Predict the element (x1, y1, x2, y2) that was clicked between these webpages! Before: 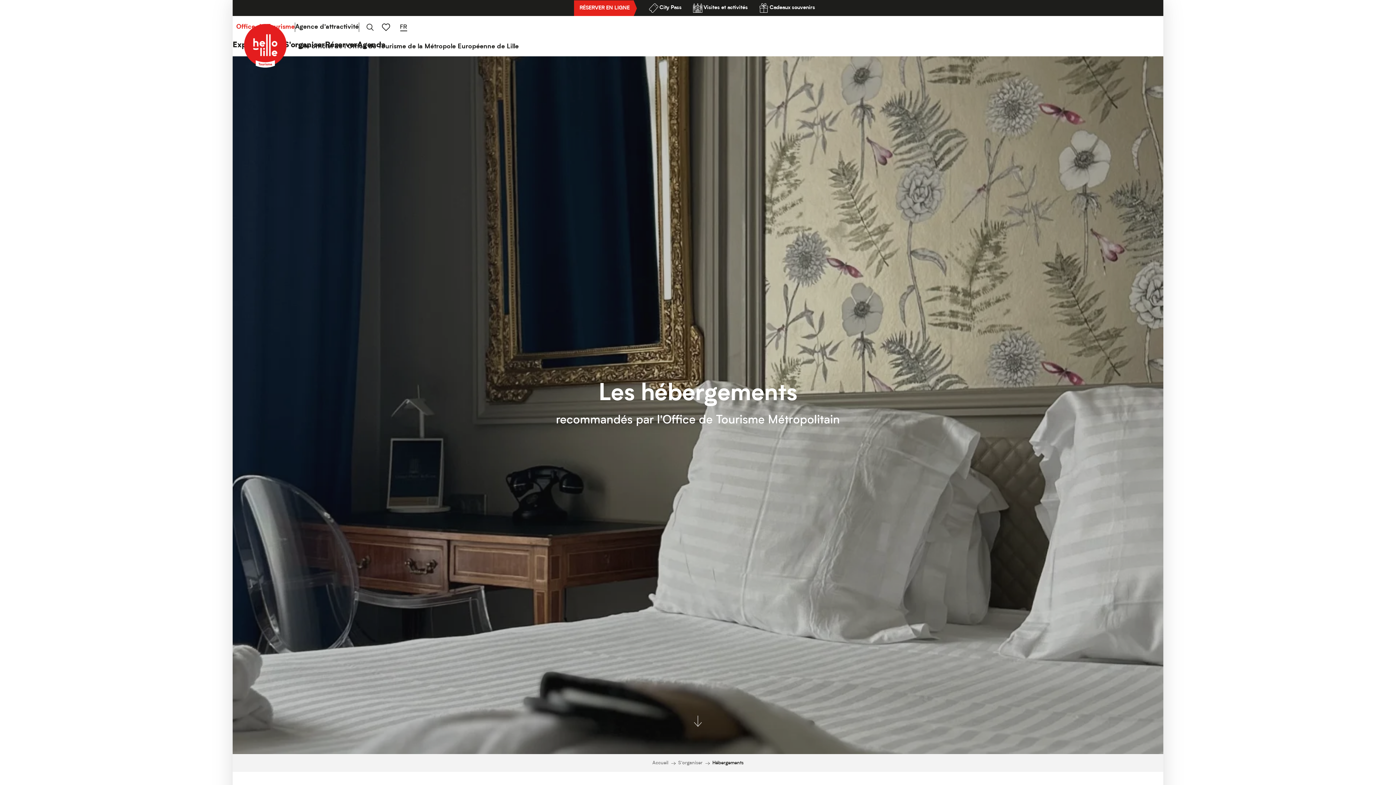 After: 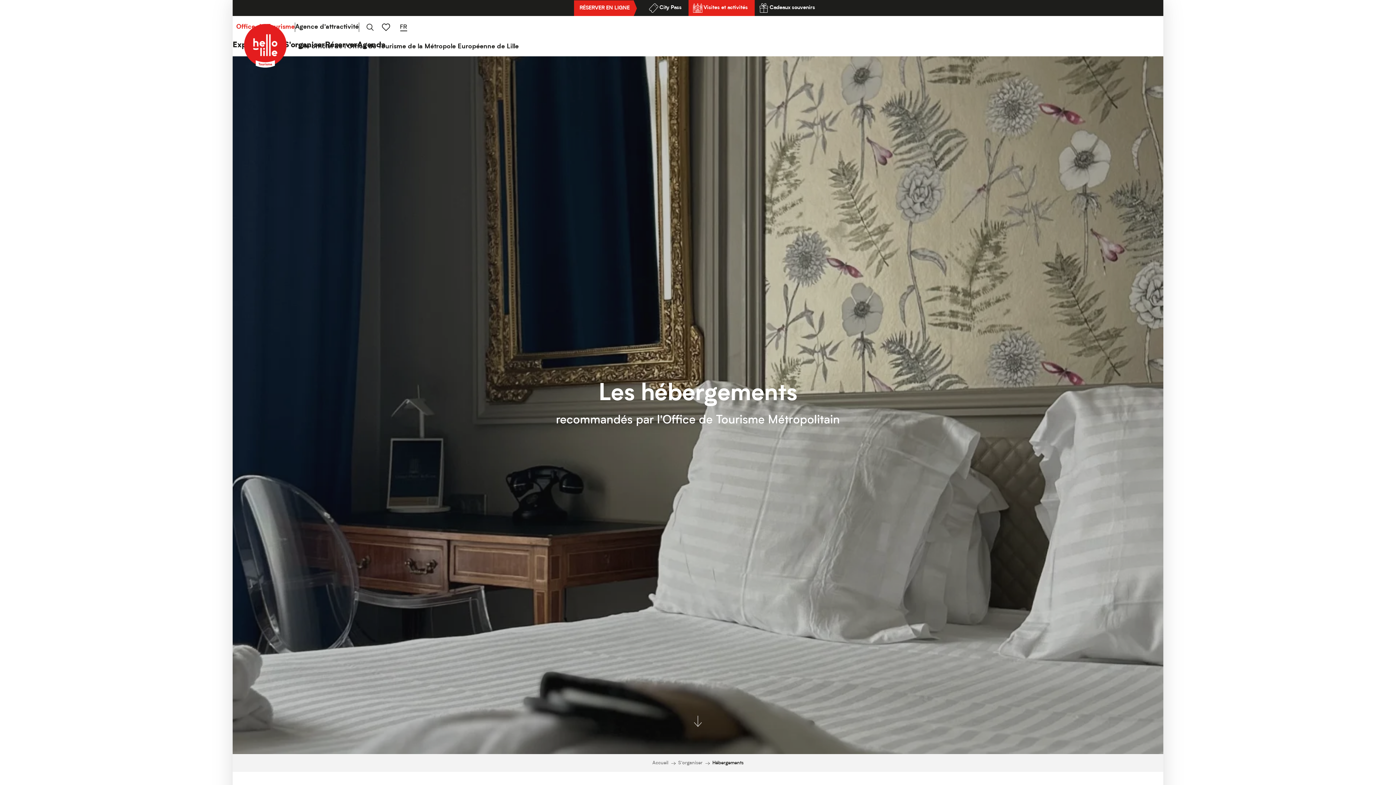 Action: bbox: (688, 0, 754, 16) label: Visites et activités